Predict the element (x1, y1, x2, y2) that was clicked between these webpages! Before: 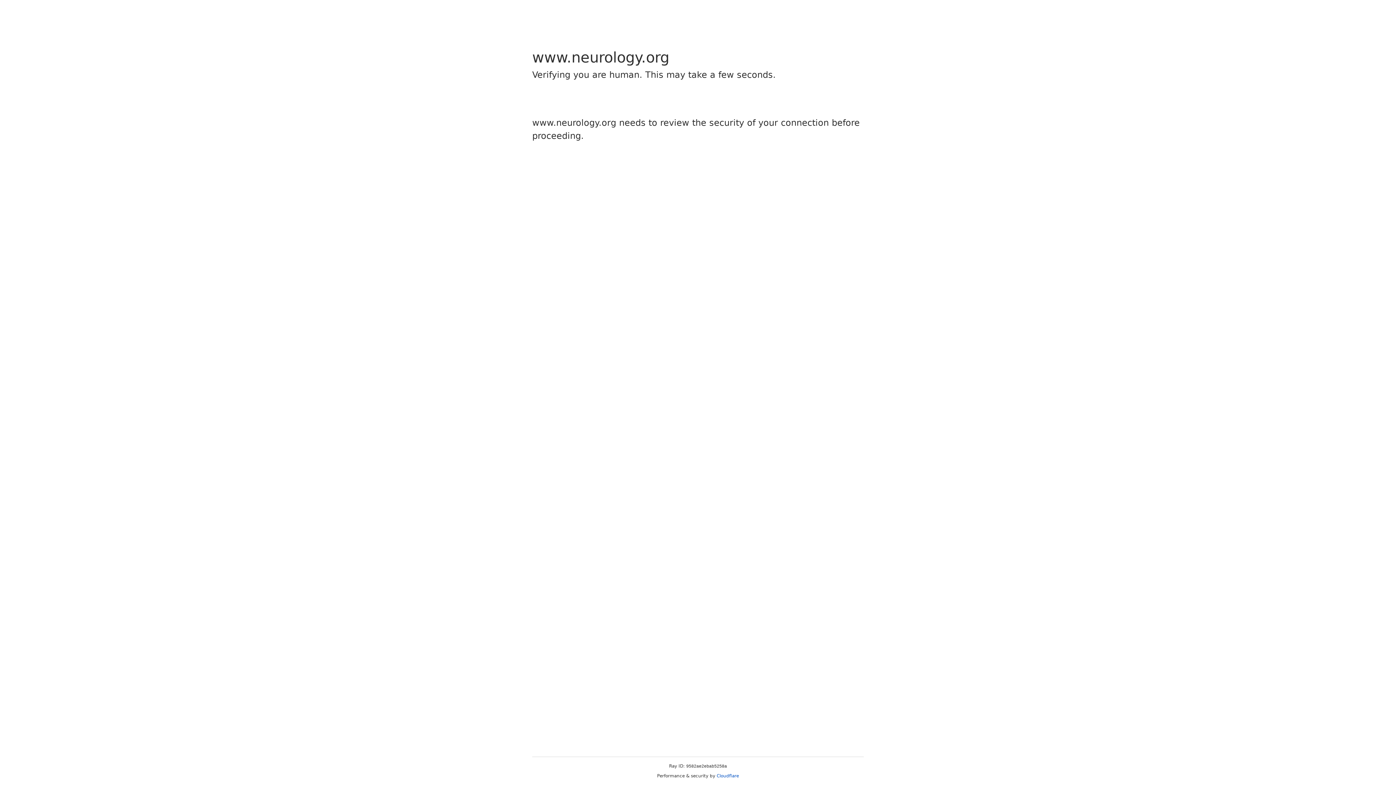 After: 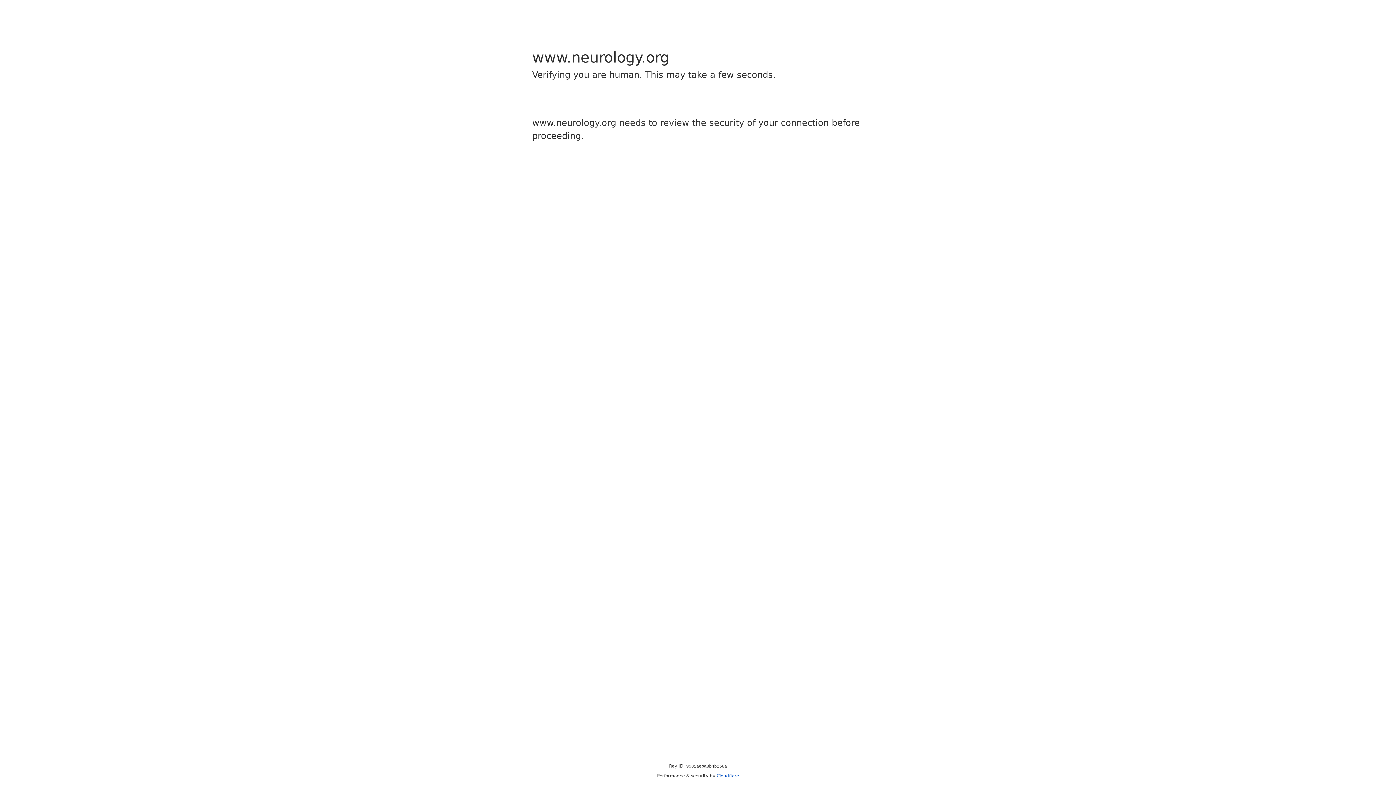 Action: label: Cloudflare bbox: (716, 773, 739, 778)